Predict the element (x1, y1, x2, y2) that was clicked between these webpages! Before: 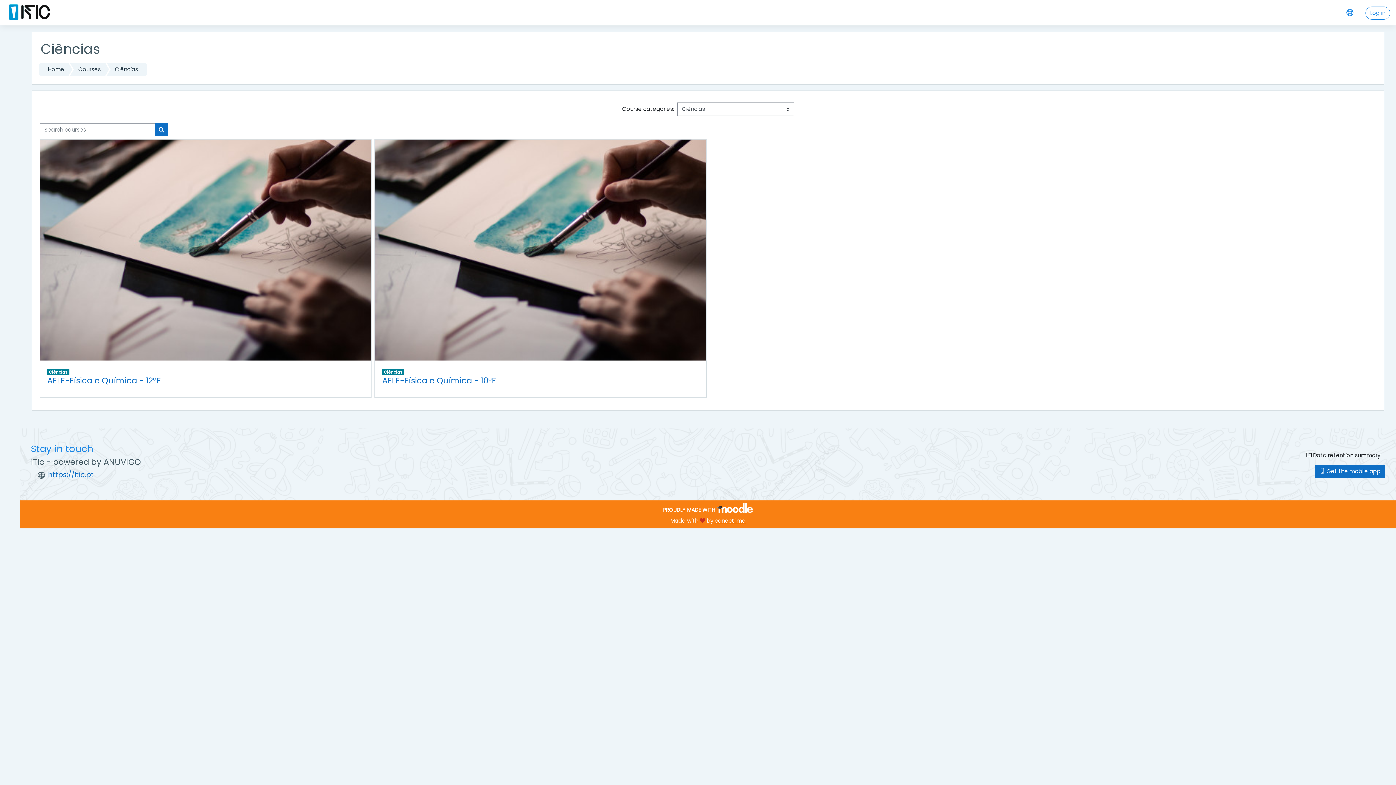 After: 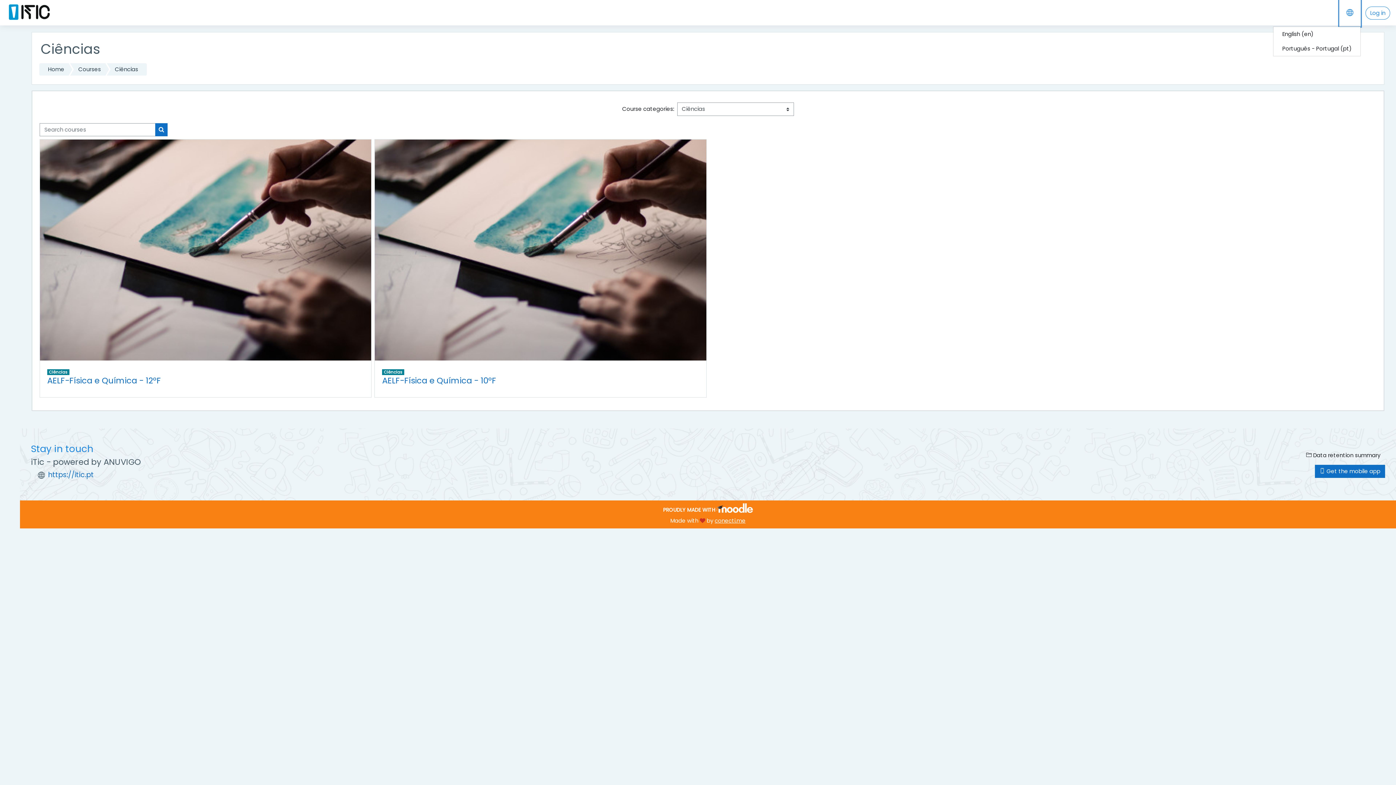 Action: bbox: (1339, 0, 1361, 26) label:  